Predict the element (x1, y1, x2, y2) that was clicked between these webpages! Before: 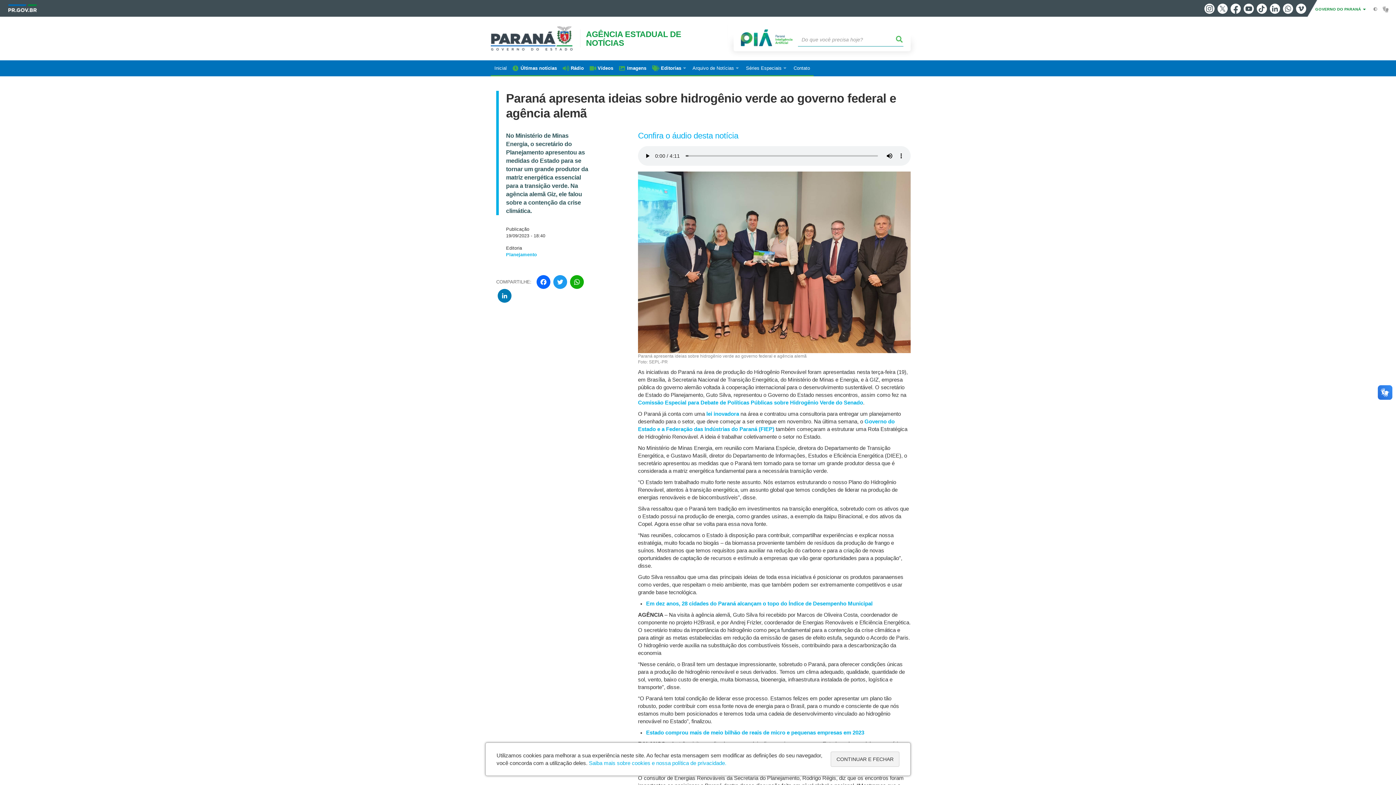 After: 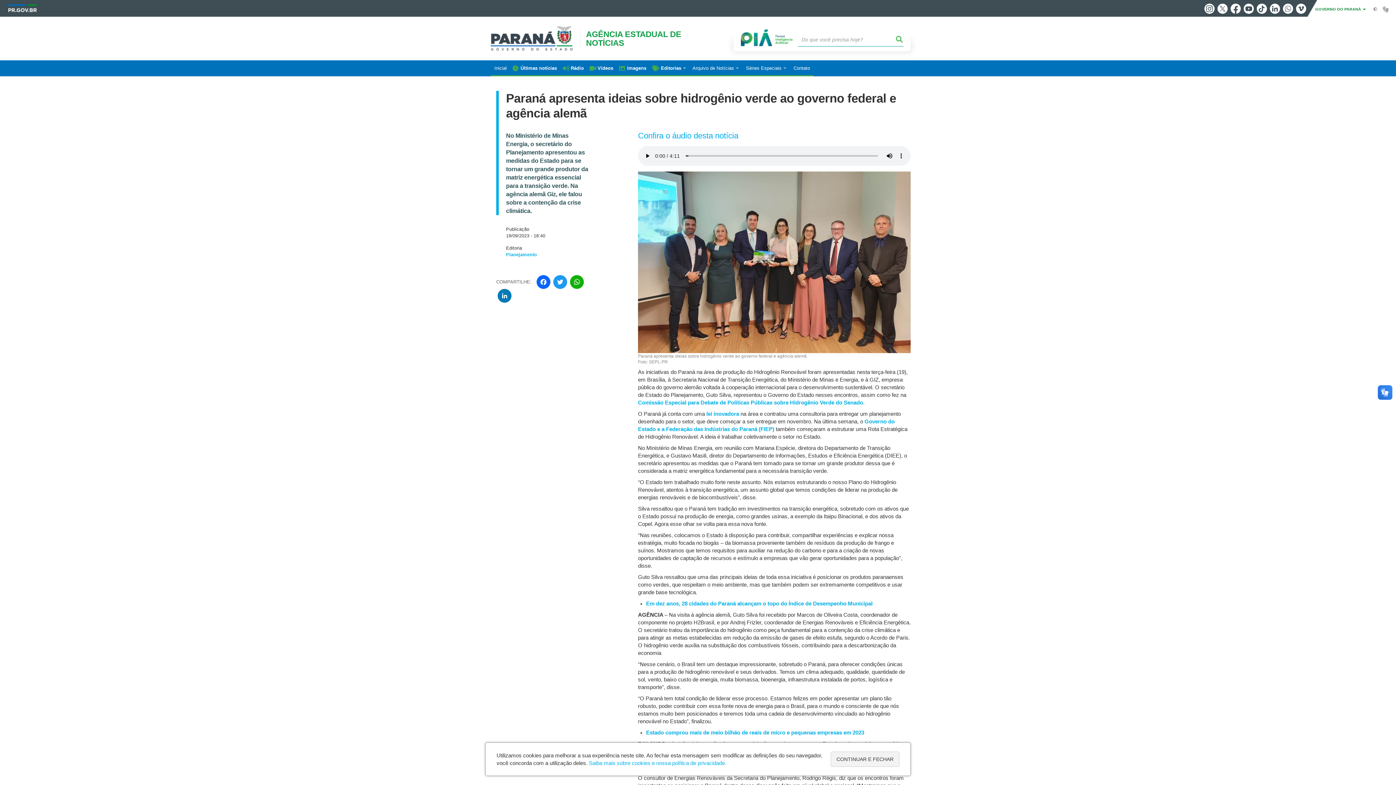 Action: bbox: (1283, 3, 1293, 13) label: Whatsapp